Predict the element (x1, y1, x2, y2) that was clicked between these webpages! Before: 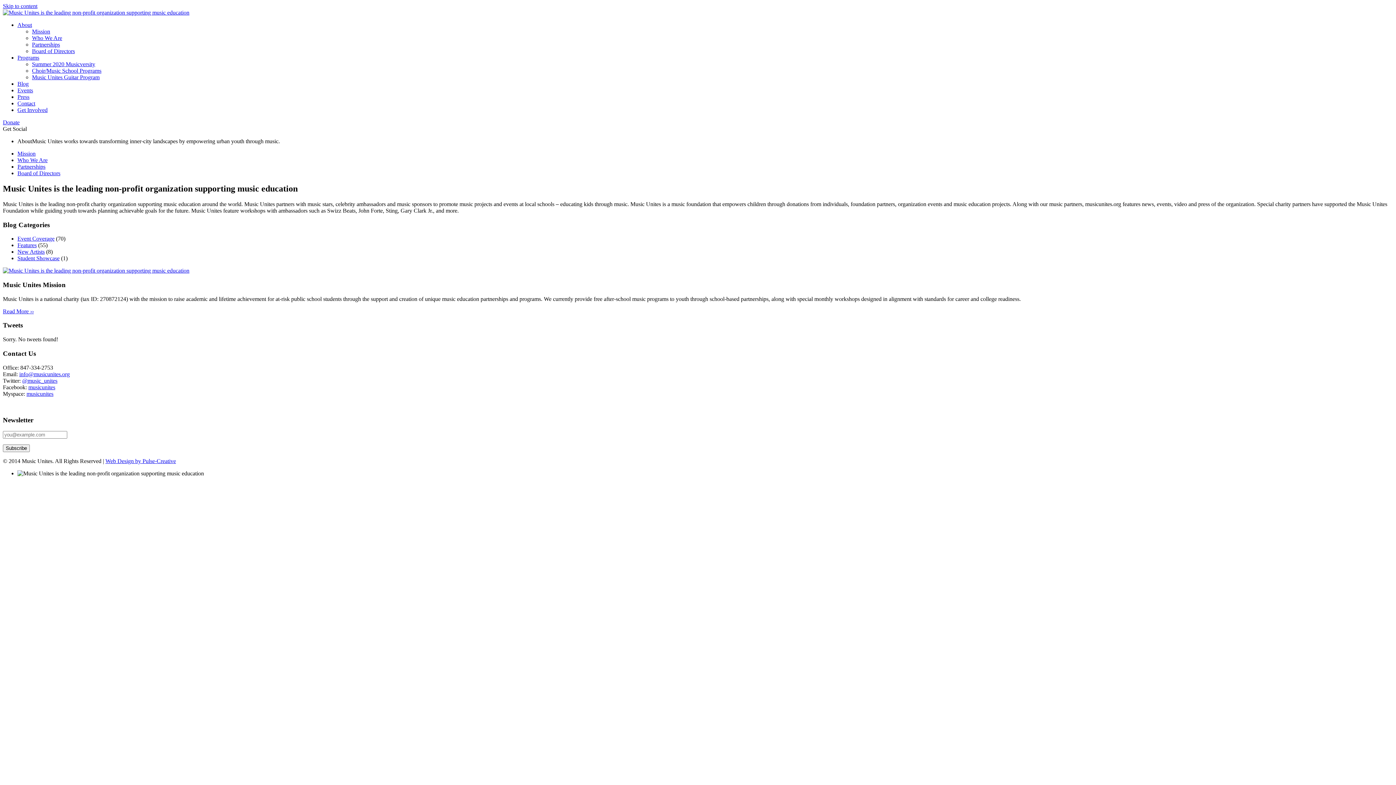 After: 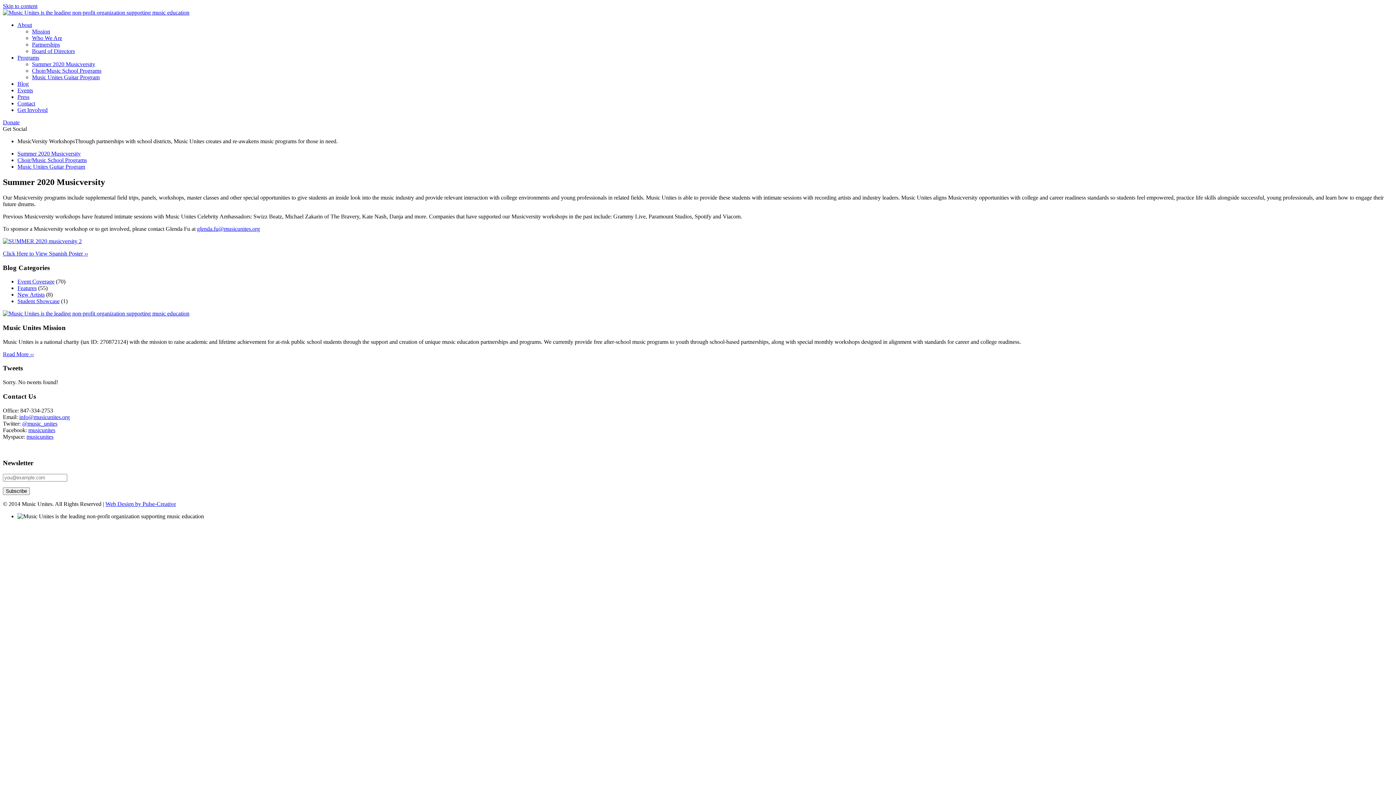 Action: label: Summer 2020 Musicversity bbox: (32, 61, 95, 67)